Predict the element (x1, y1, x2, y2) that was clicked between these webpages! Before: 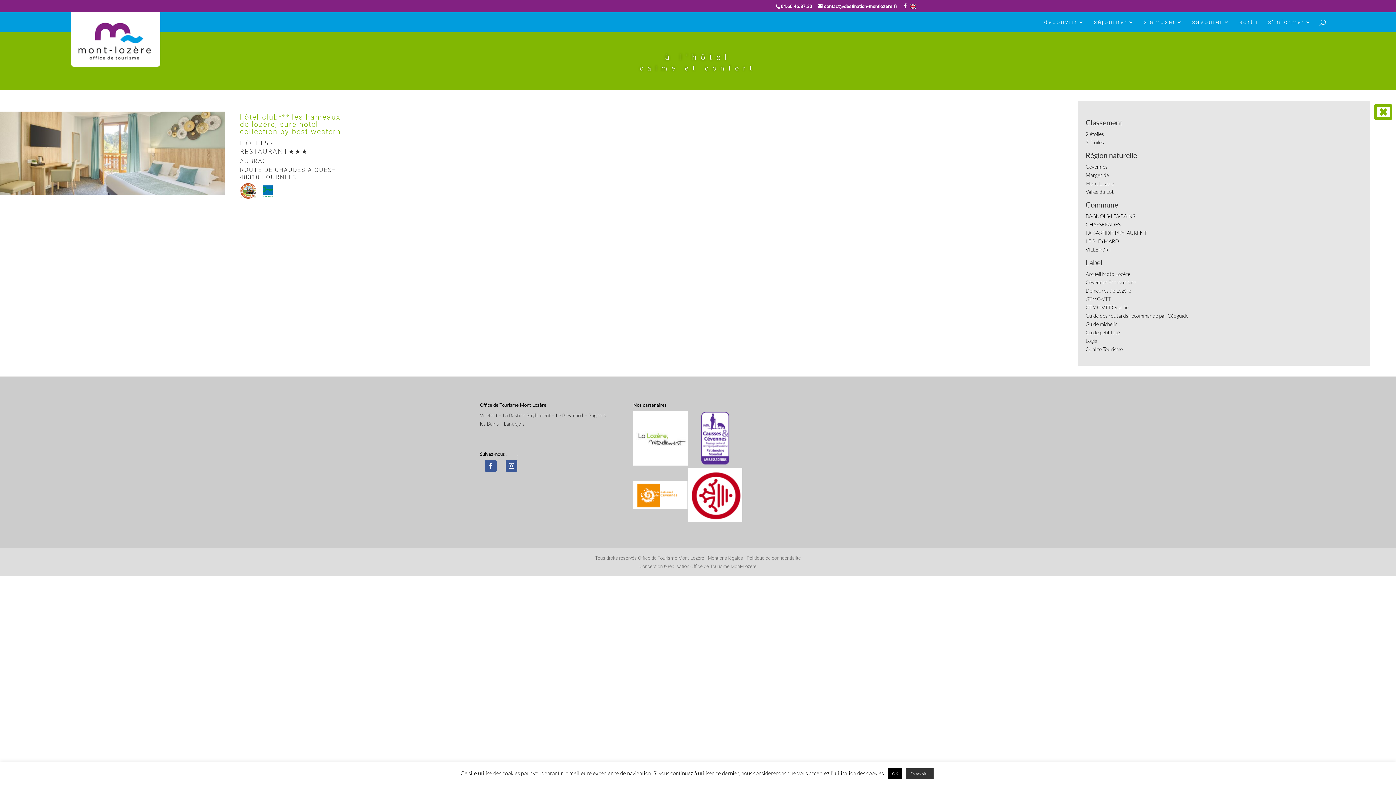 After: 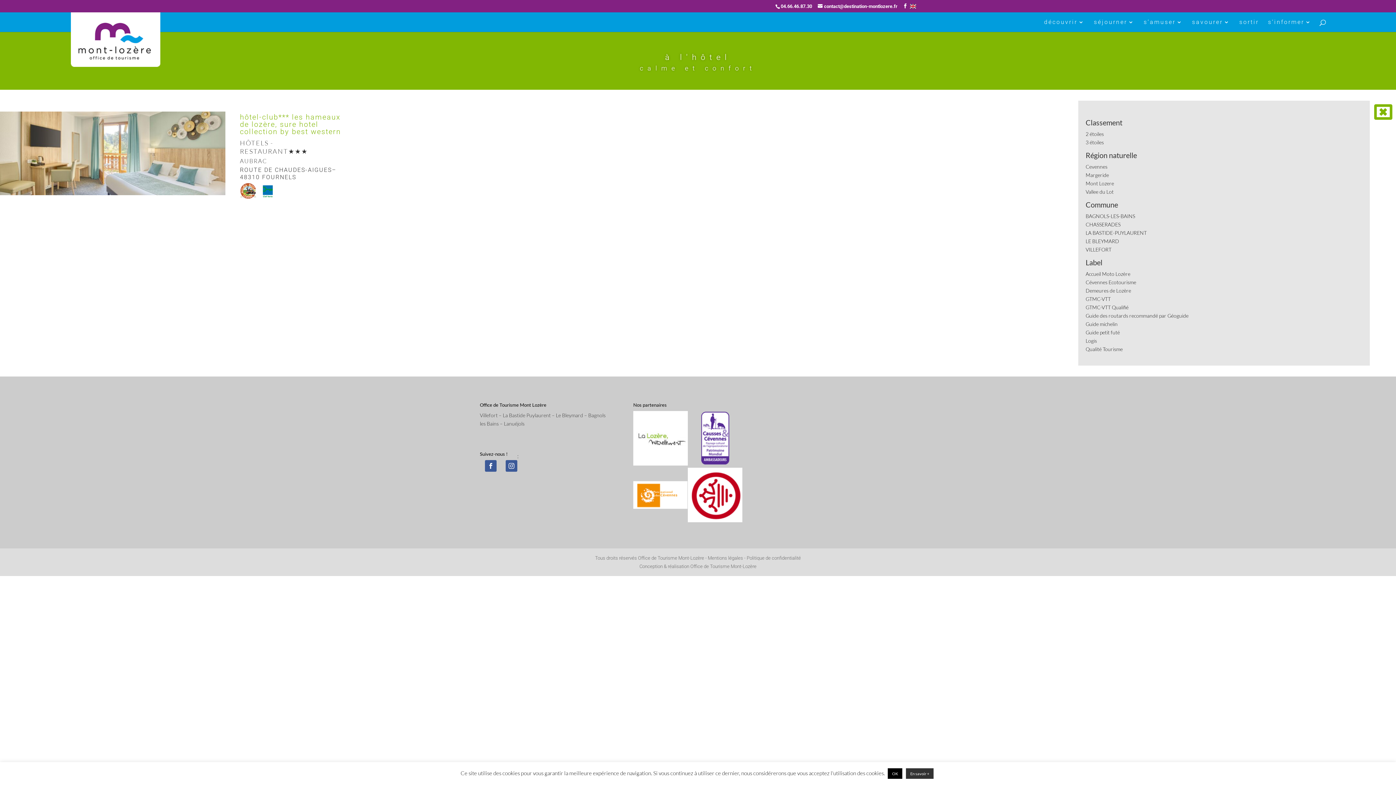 Action: bbox: (505, 460, 517, 471)